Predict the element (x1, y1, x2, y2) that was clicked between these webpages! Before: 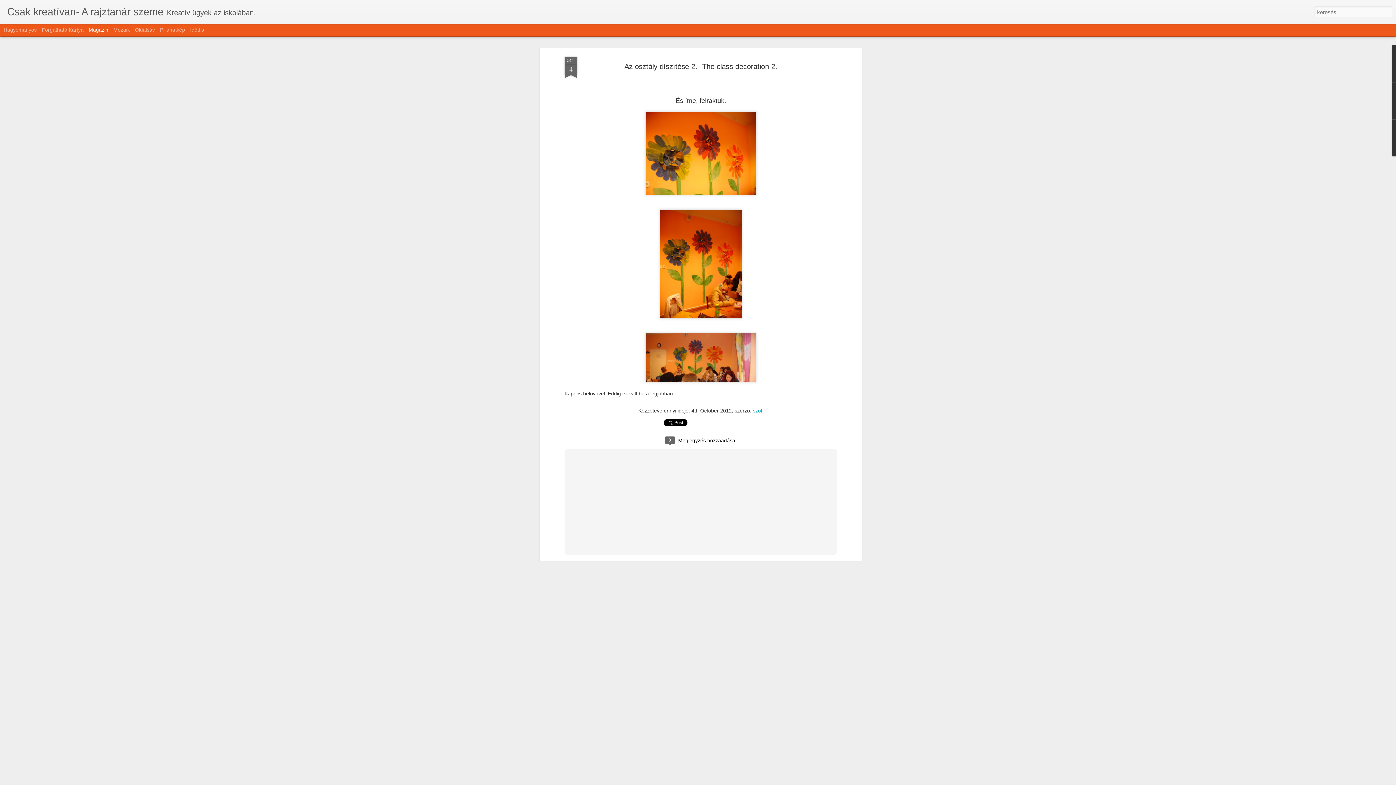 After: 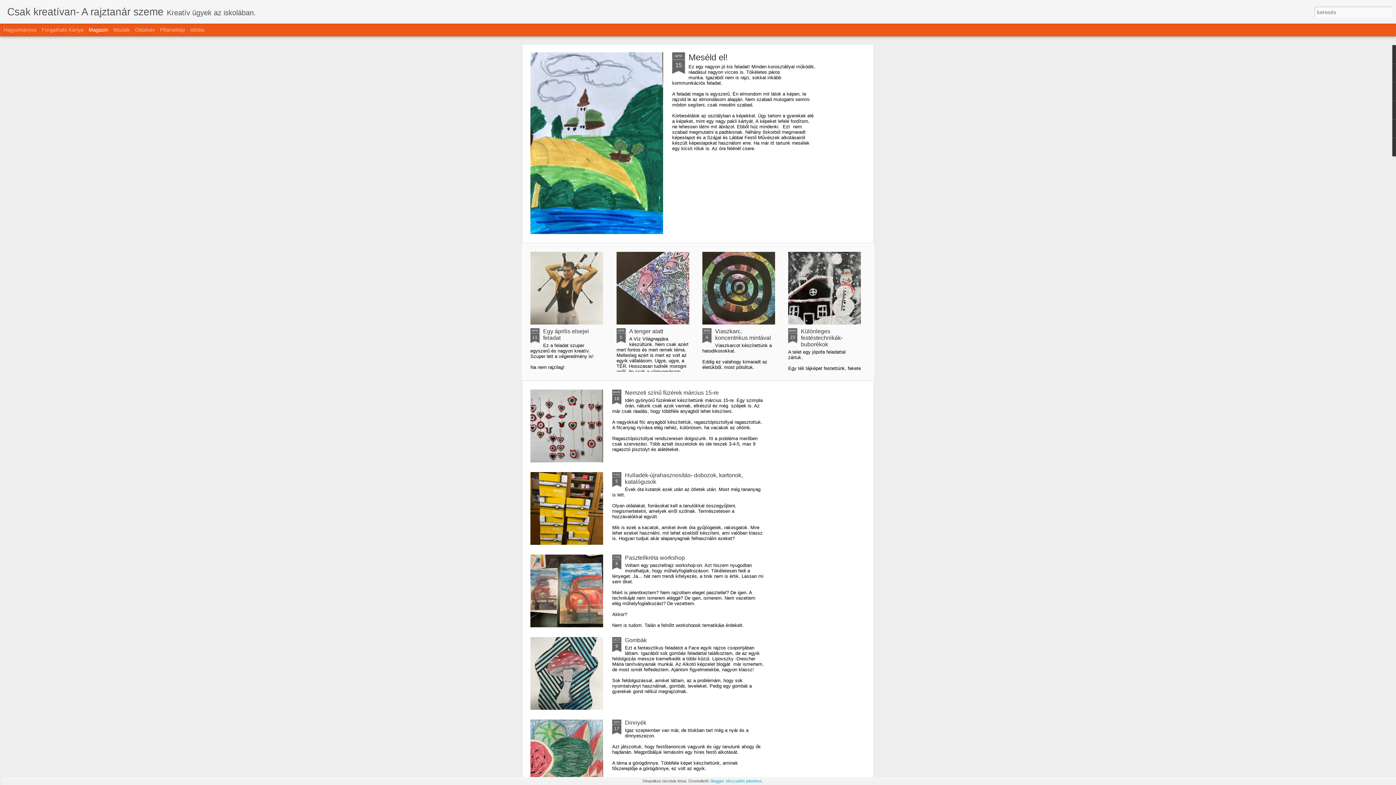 Action: bbox: (7, 10, 163, 16) label: Csak kreatívan- A rajztanár szeme